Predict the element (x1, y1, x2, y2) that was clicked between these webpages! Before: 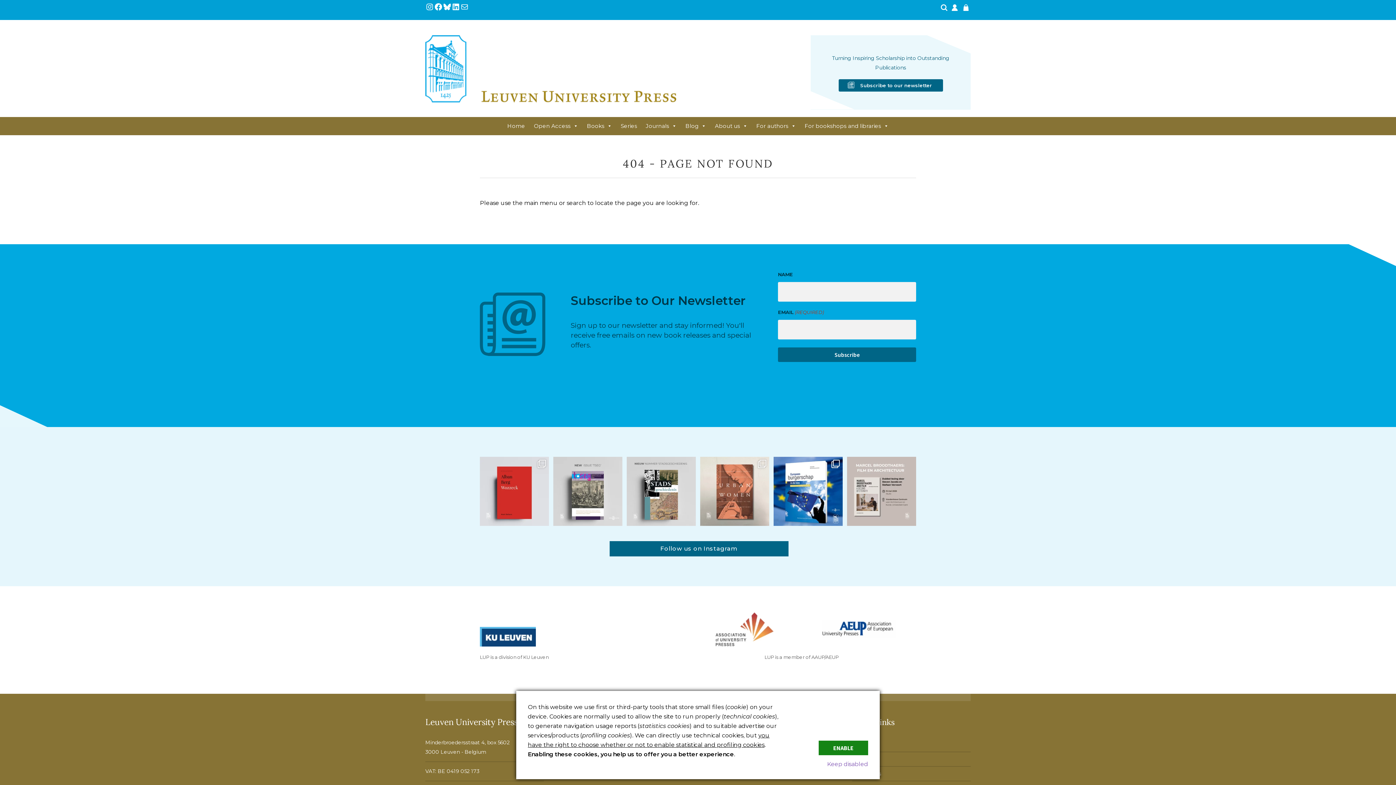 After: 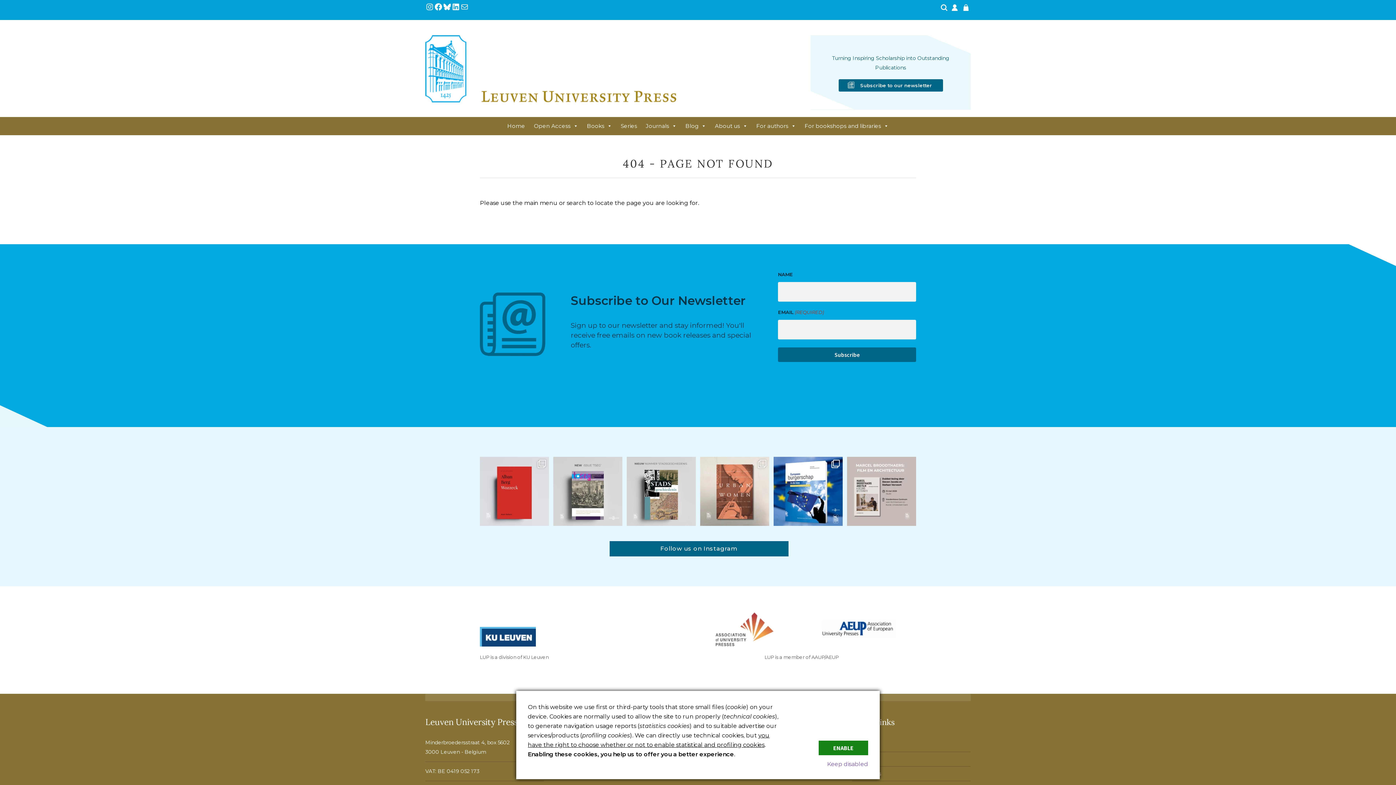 Action: bbox: (609, 541, 788, 556) label: Follow us on Instagram